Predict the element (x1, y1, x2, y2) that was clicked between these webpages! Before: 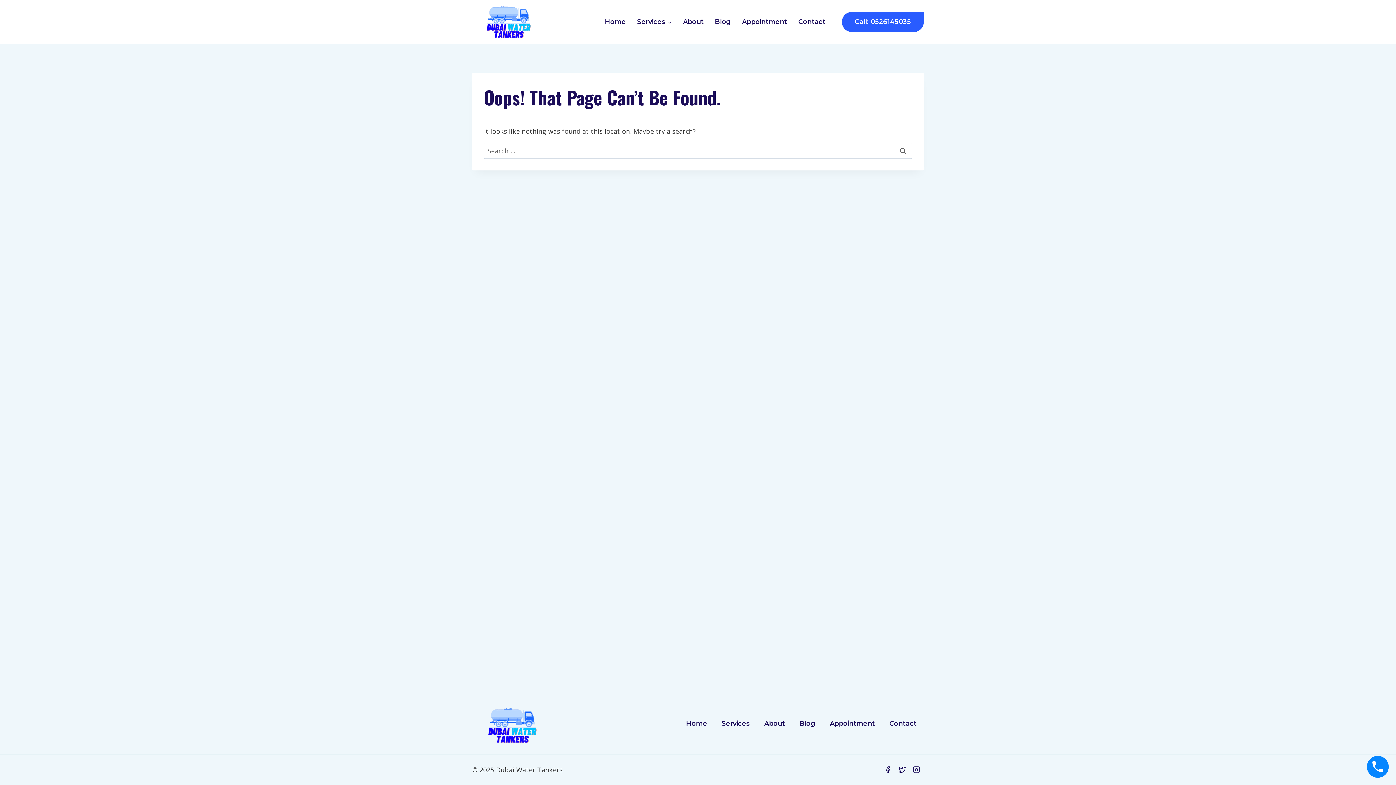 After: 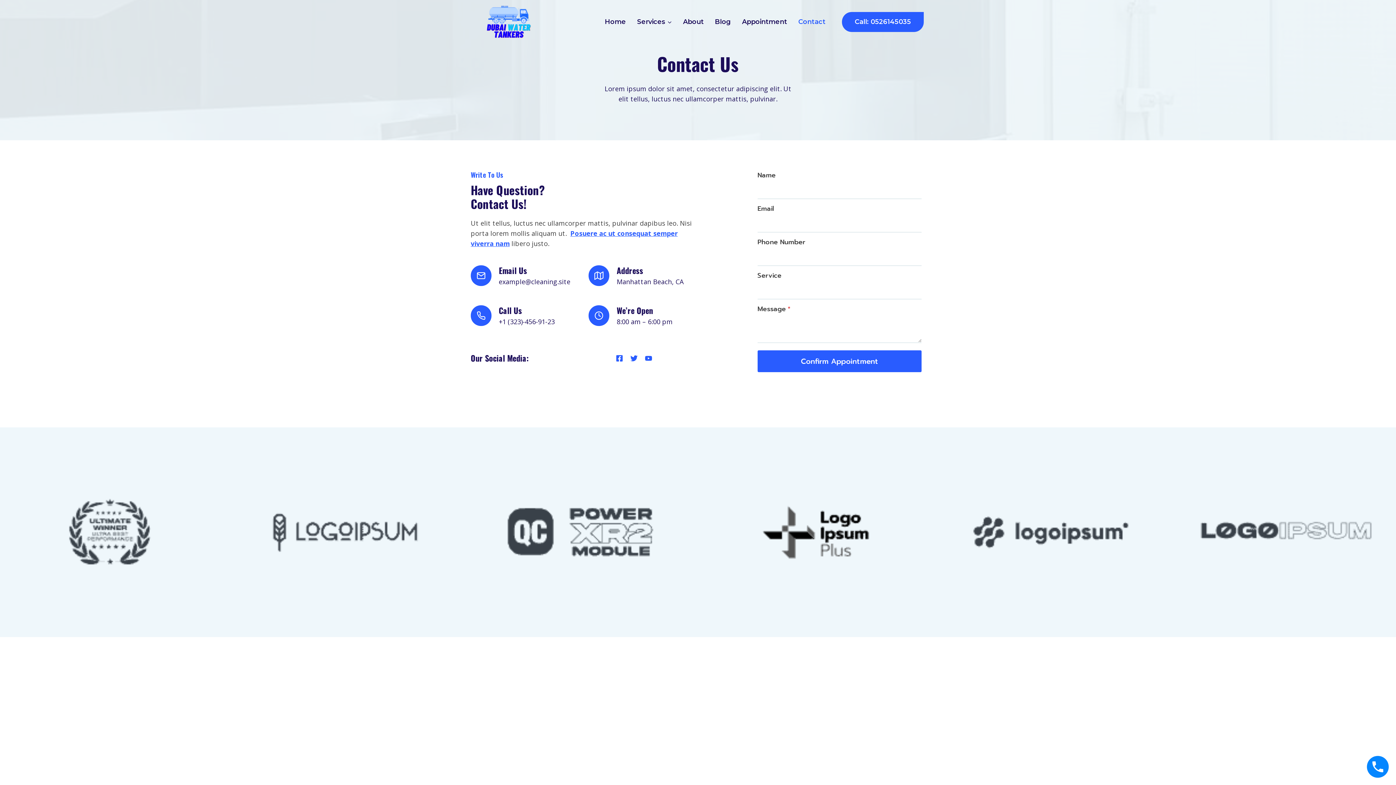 Action: label: Contact bbox: (882, 717, 924, 731)